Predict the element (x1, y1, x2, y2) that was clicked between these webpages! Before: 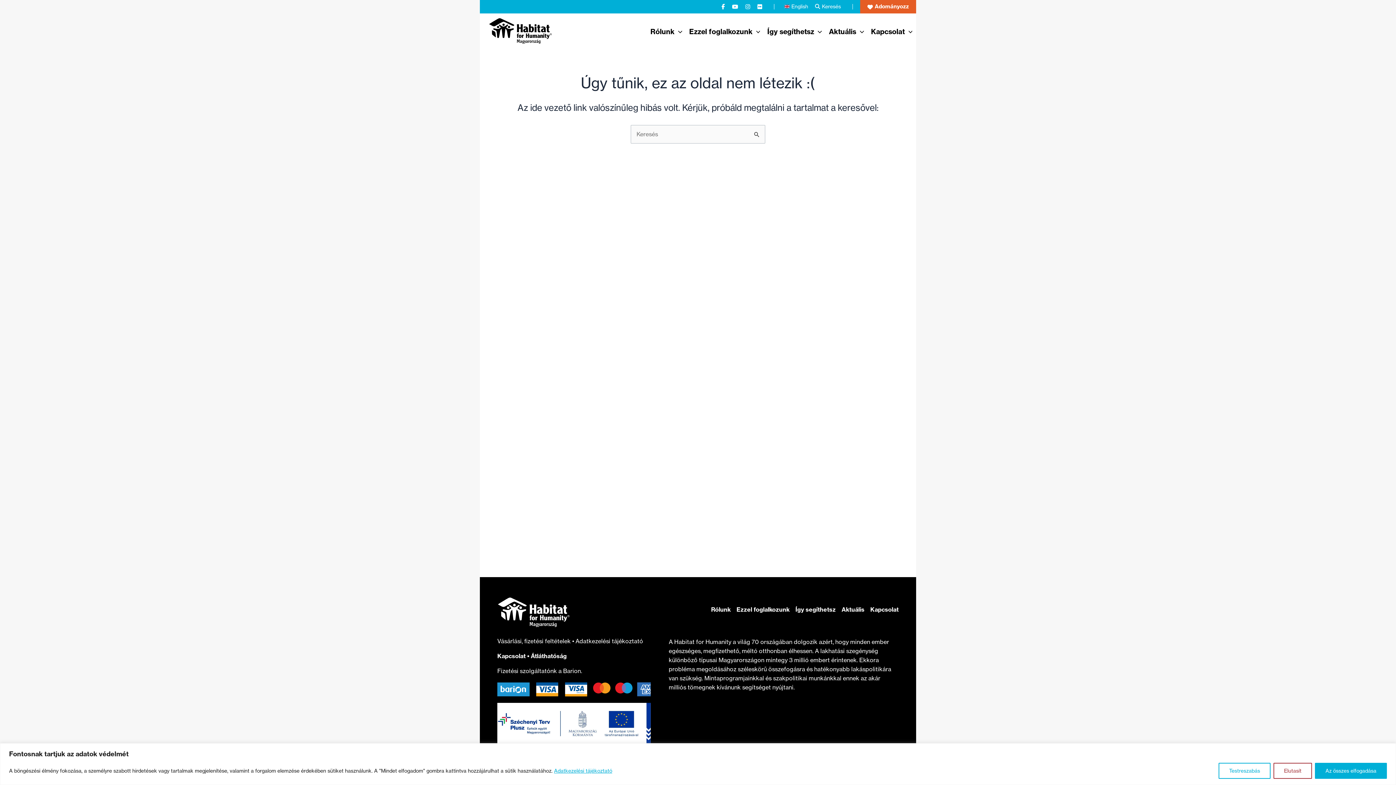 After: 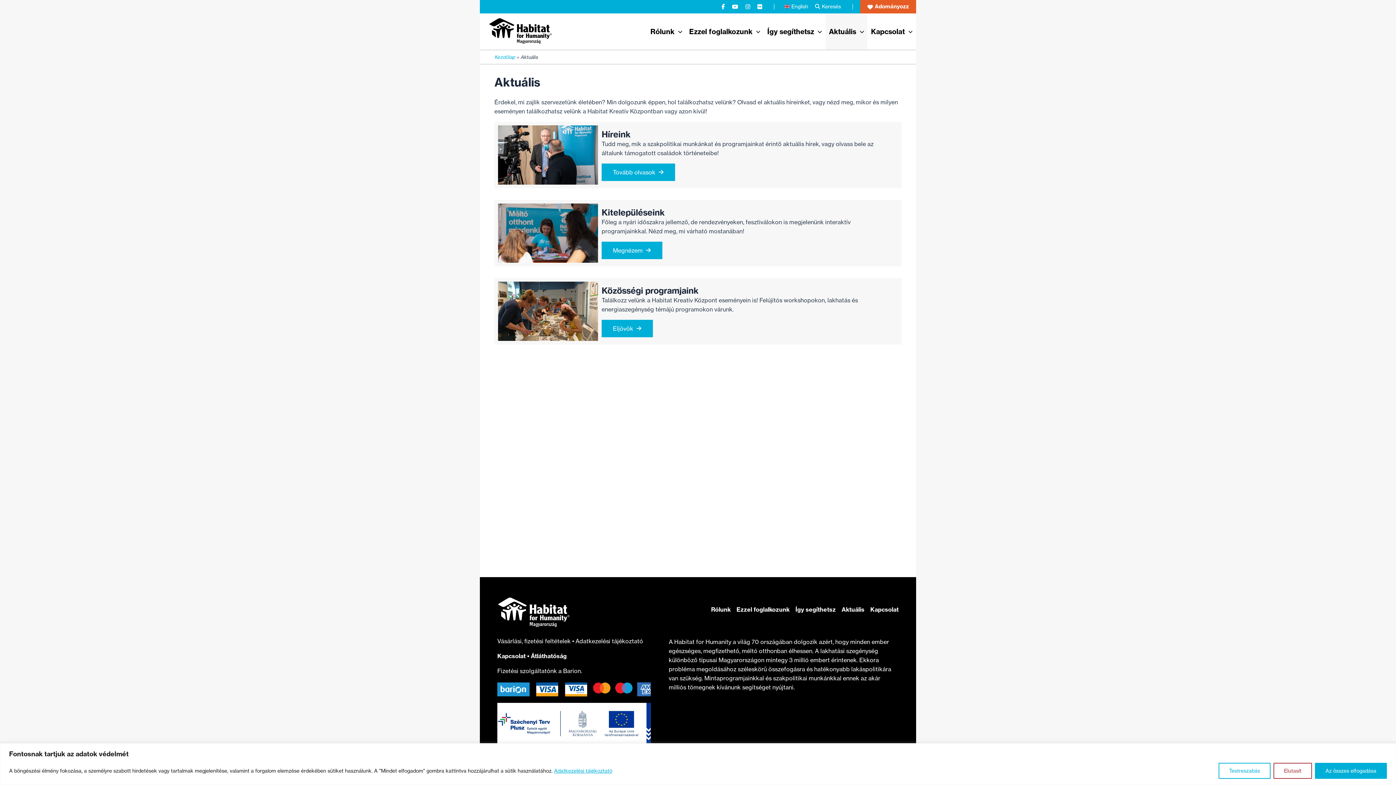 Action: bbox: (825, 13, 867, 49) label: Aktuális